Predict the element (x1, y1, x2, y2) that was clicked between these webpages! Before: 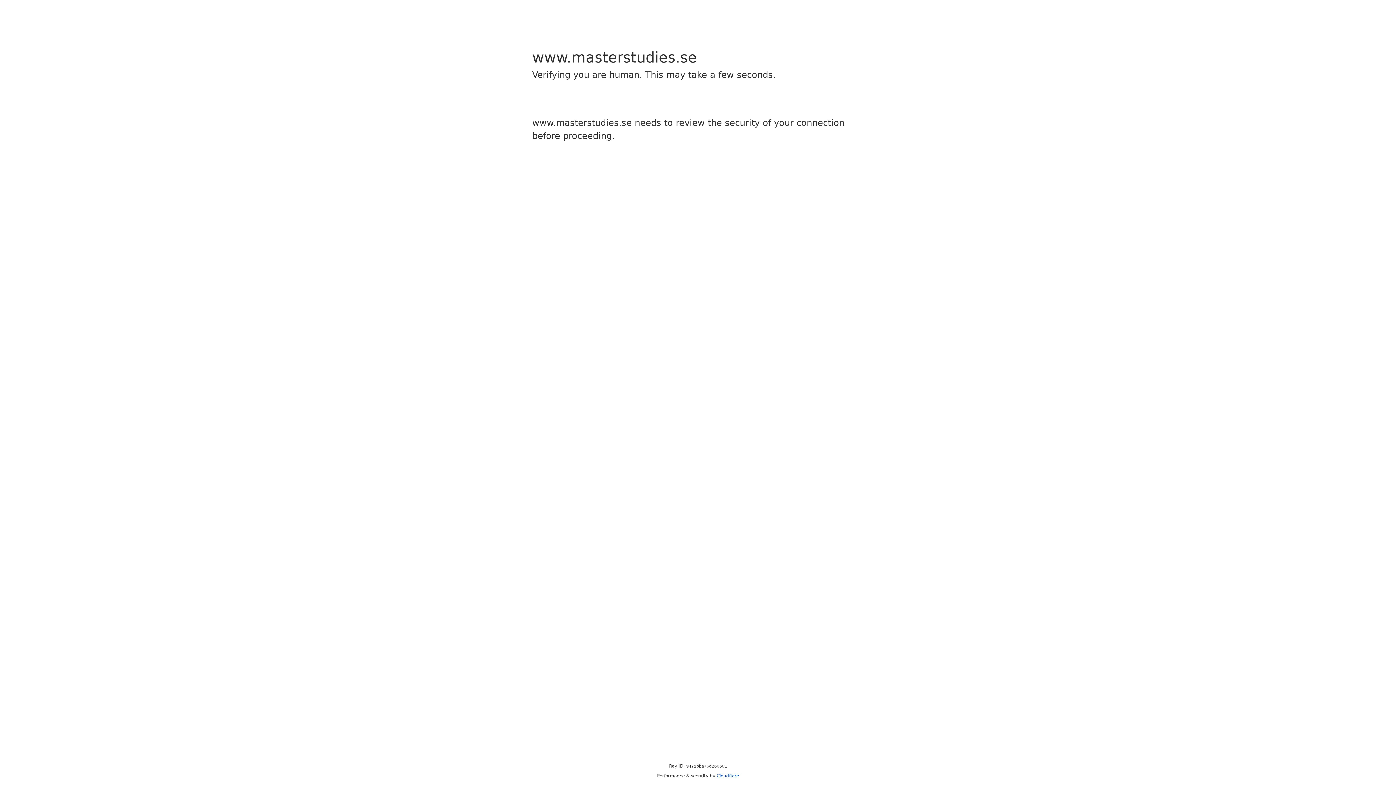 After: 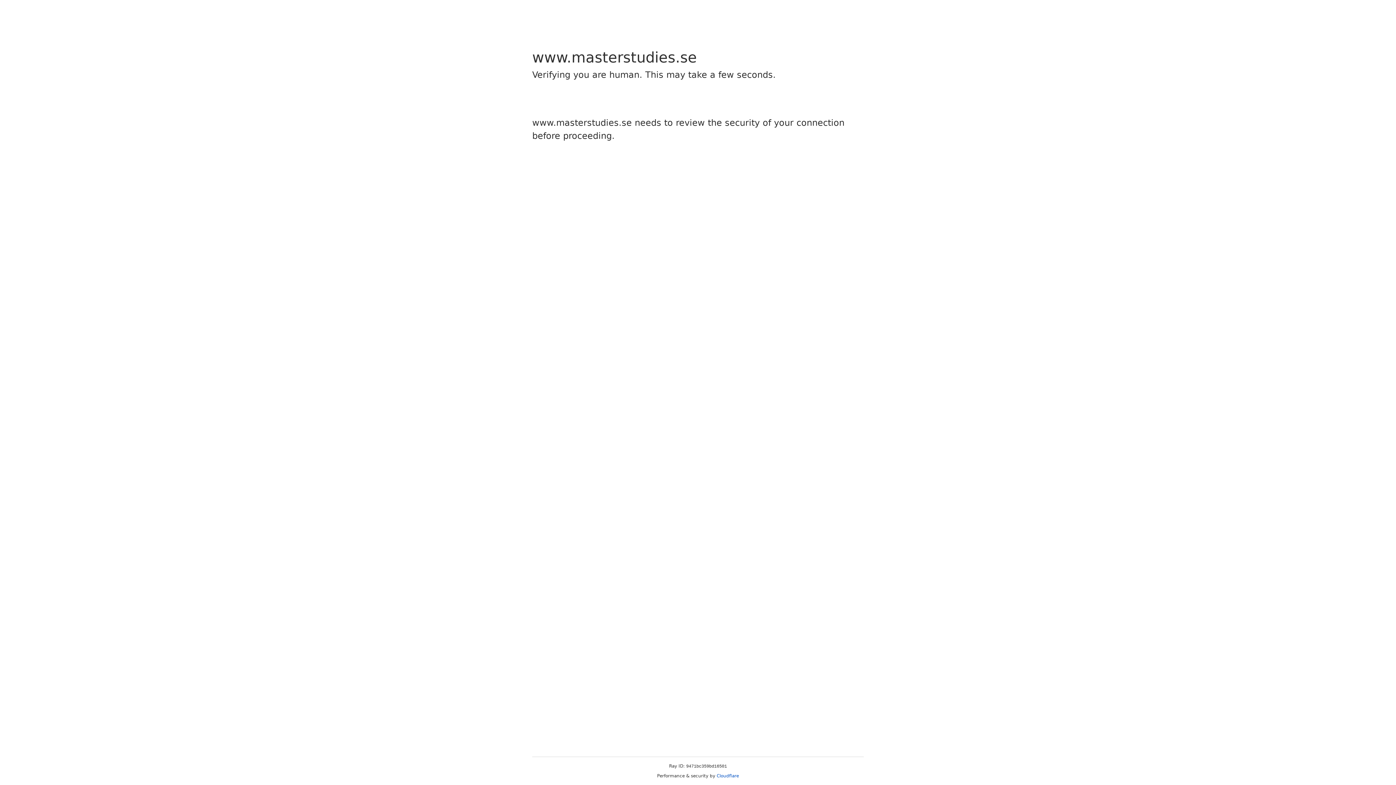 Action: label: Cloudflare bbox: (716, 773, 739, 778)